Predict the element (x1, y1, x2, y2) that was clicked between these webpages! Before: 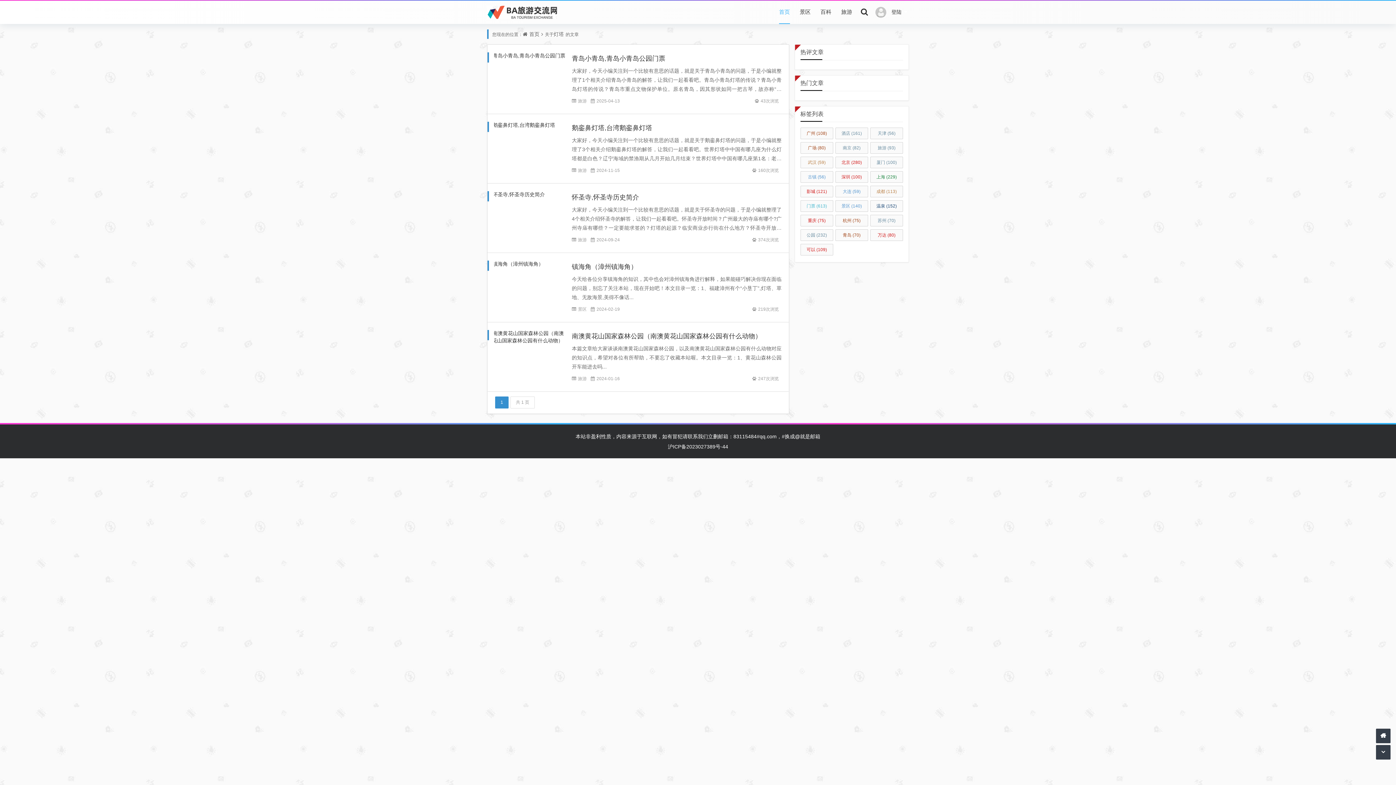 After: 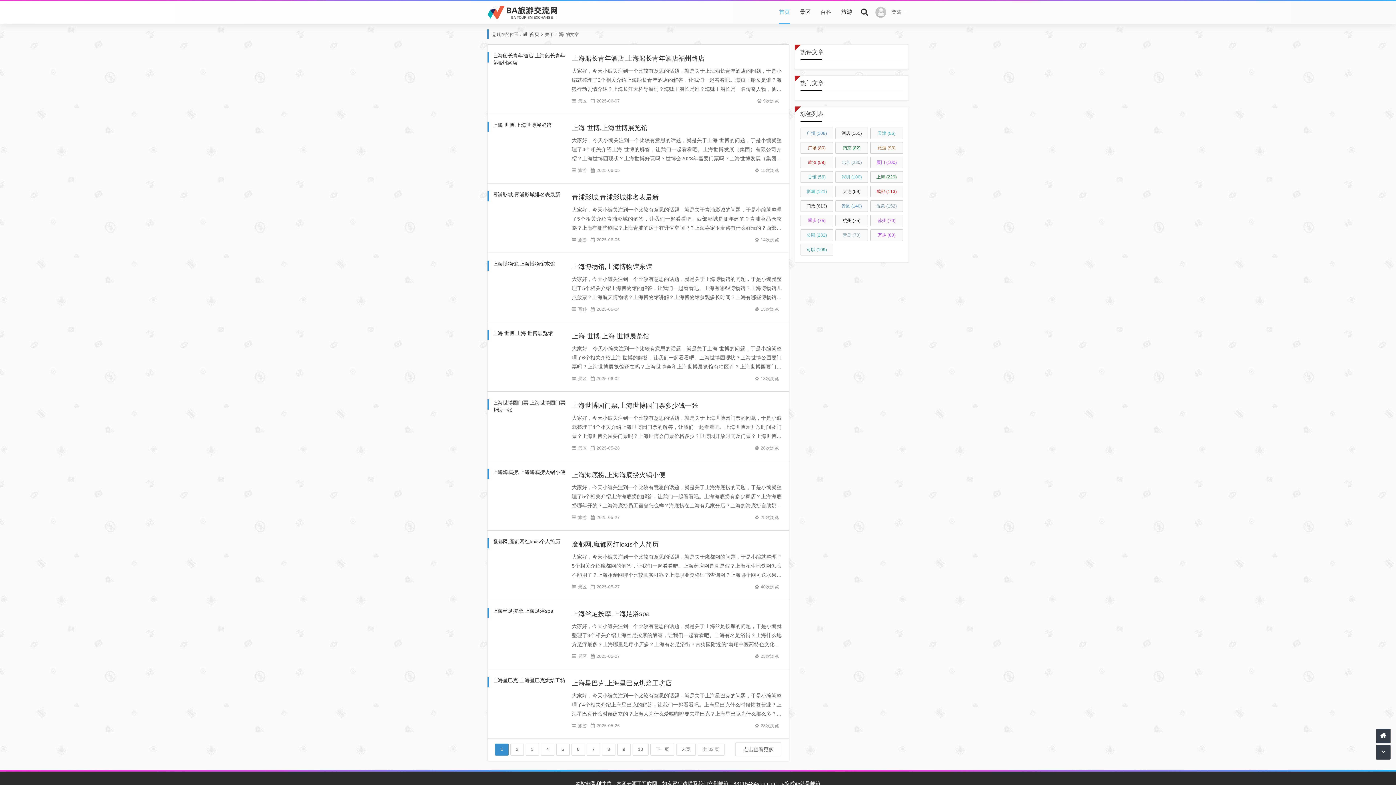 Action: bbox: (870, 171, 903, 182) label: 上海 (229)